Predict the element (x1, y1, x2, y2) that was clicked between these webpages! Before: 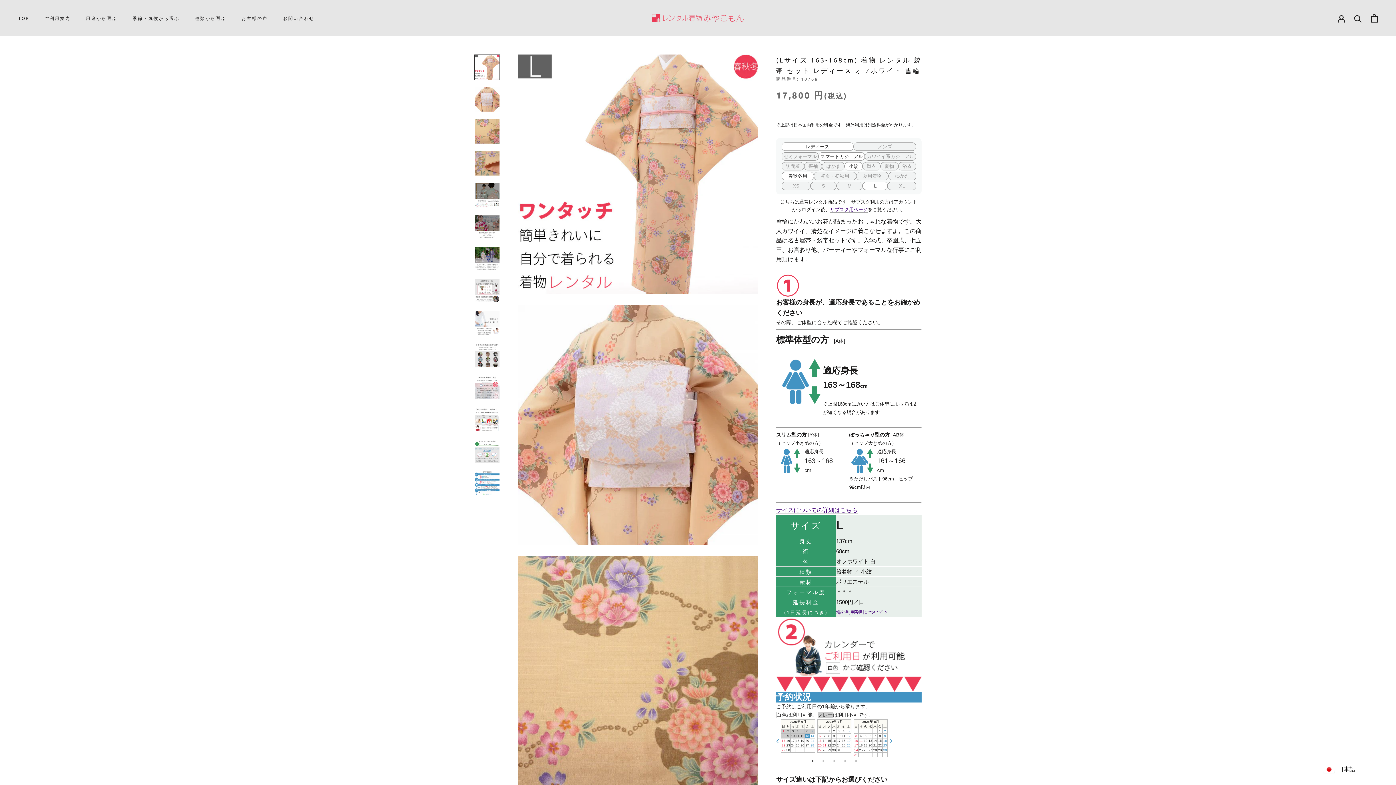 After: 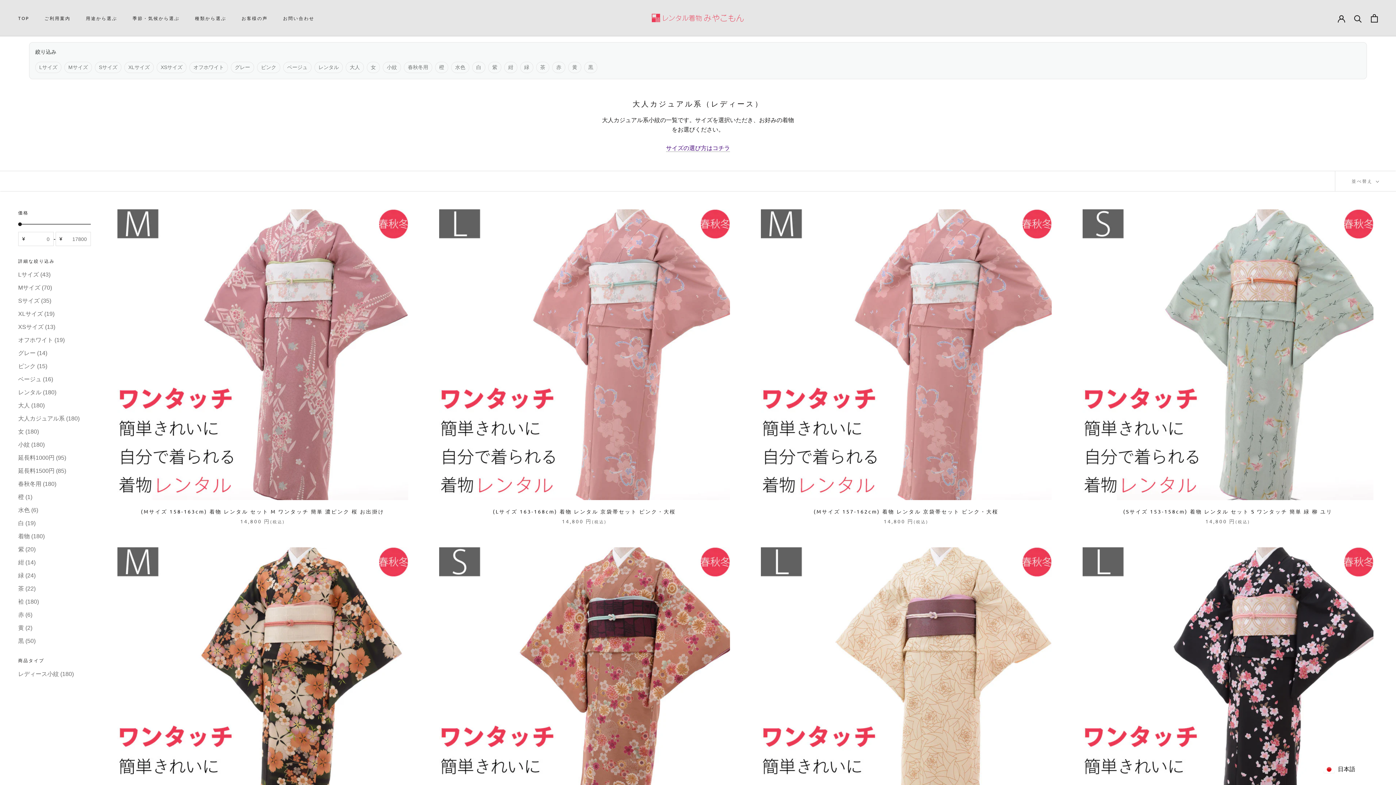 Action: label: レディース bbox: (781, 142, 853, 150)